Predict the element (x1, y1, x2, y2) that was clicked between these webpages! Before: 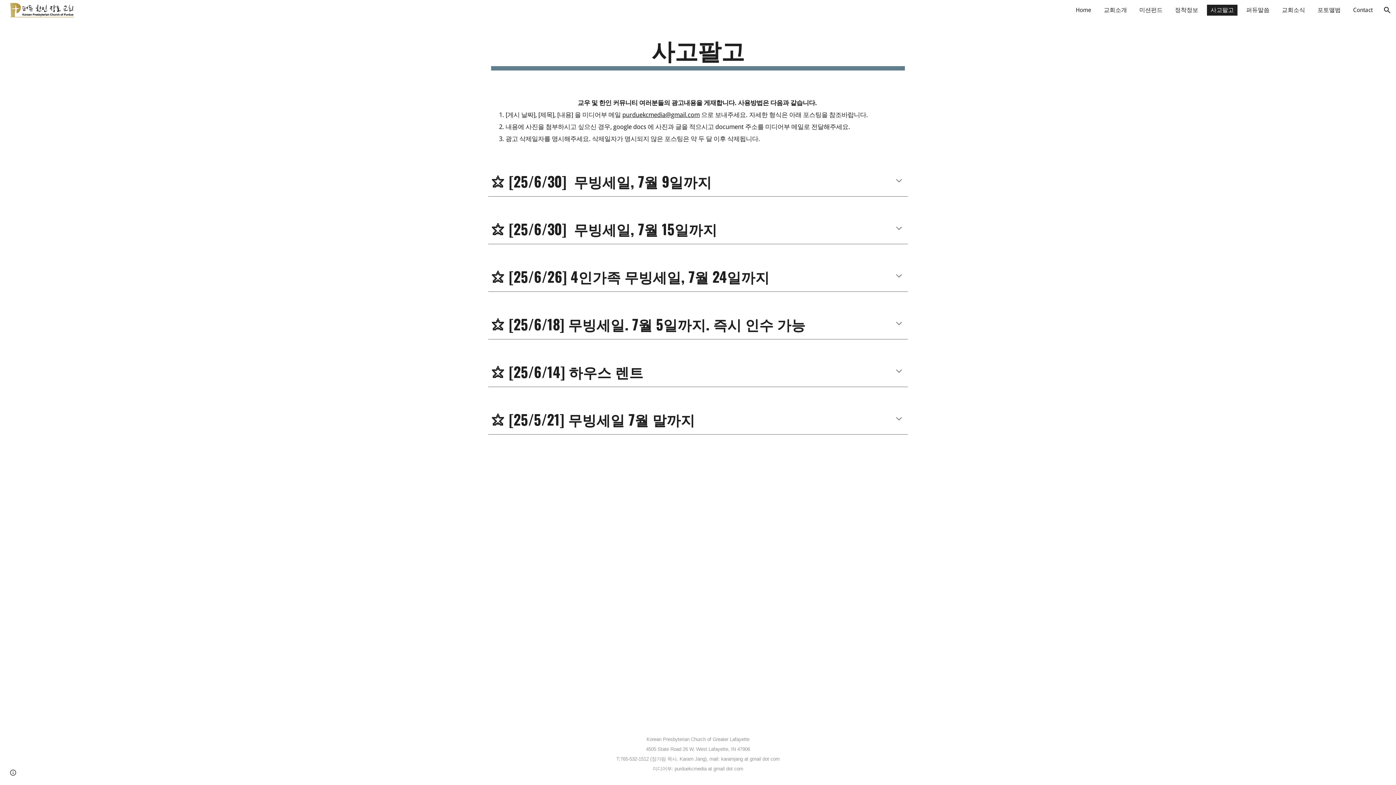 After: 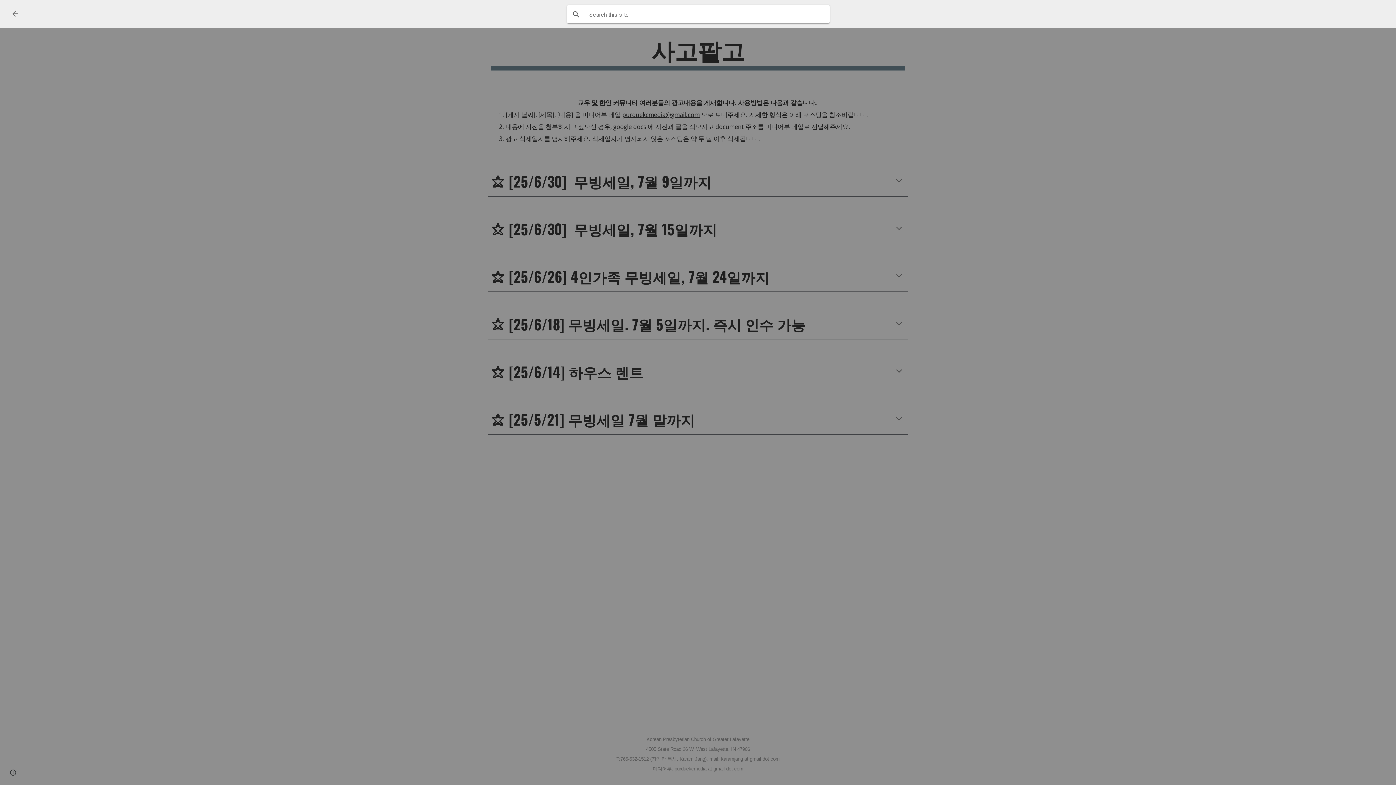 Action: label: Open search bar bbox: (1378, 1, 1396, 18)